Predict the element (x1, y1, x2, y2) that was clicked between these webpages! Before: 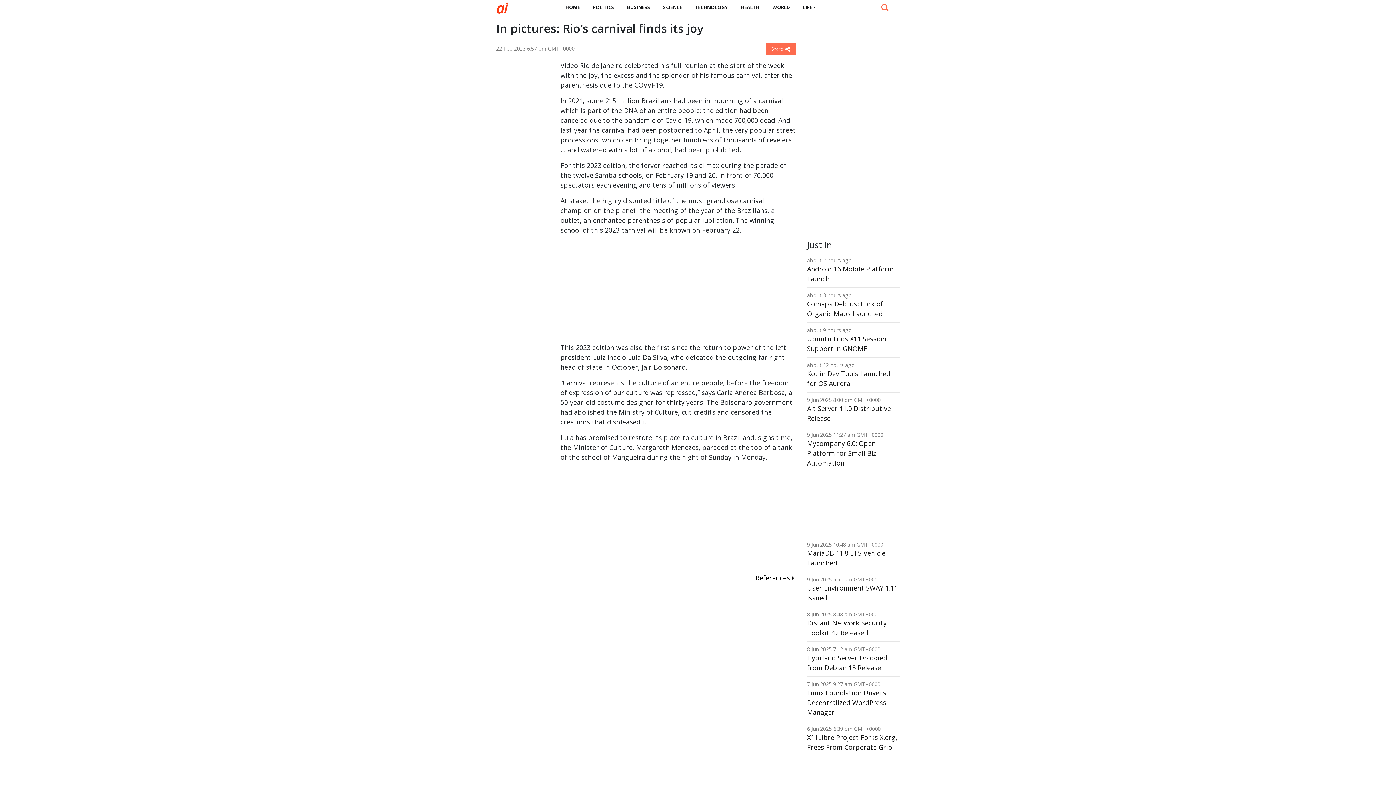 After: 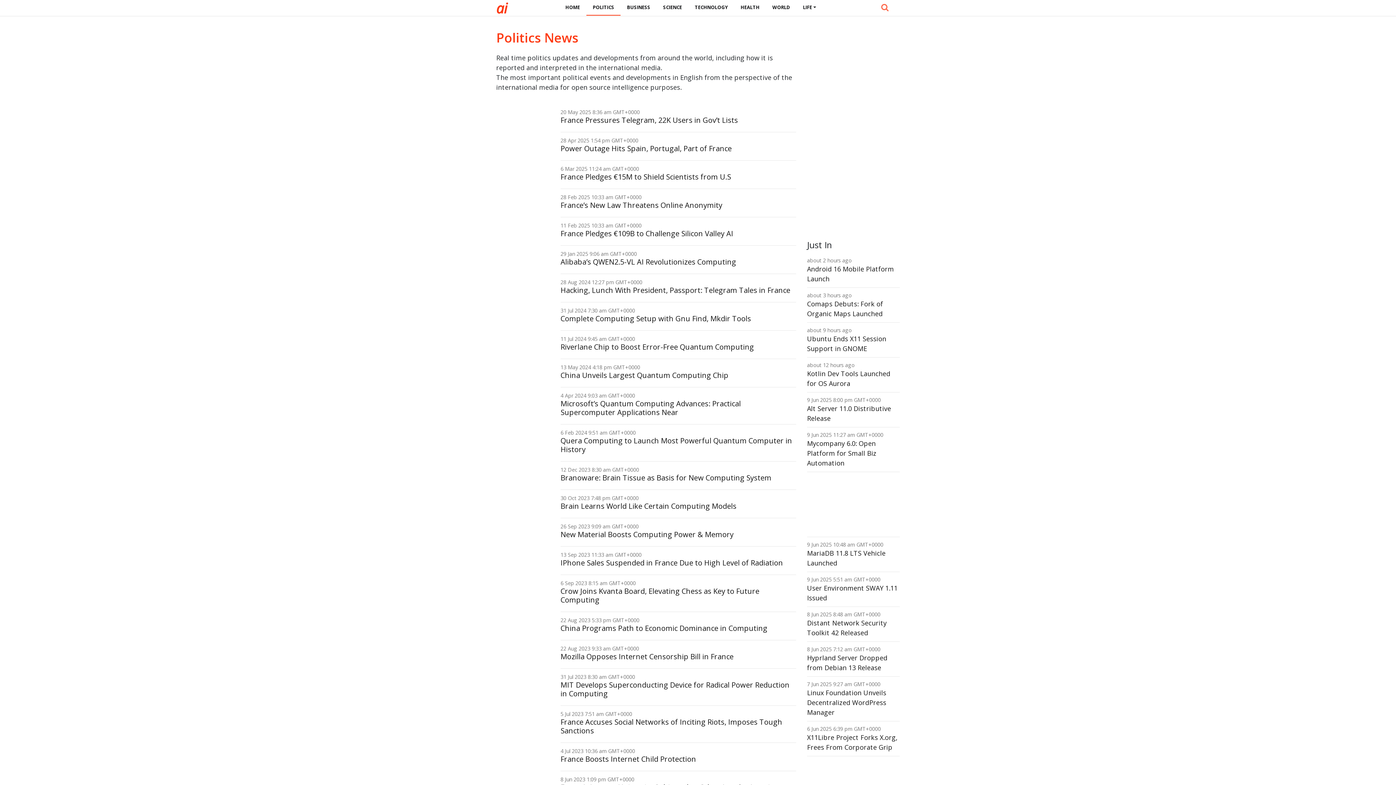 Action: label: POLITICS bbox: (586, 0, 620, 15)